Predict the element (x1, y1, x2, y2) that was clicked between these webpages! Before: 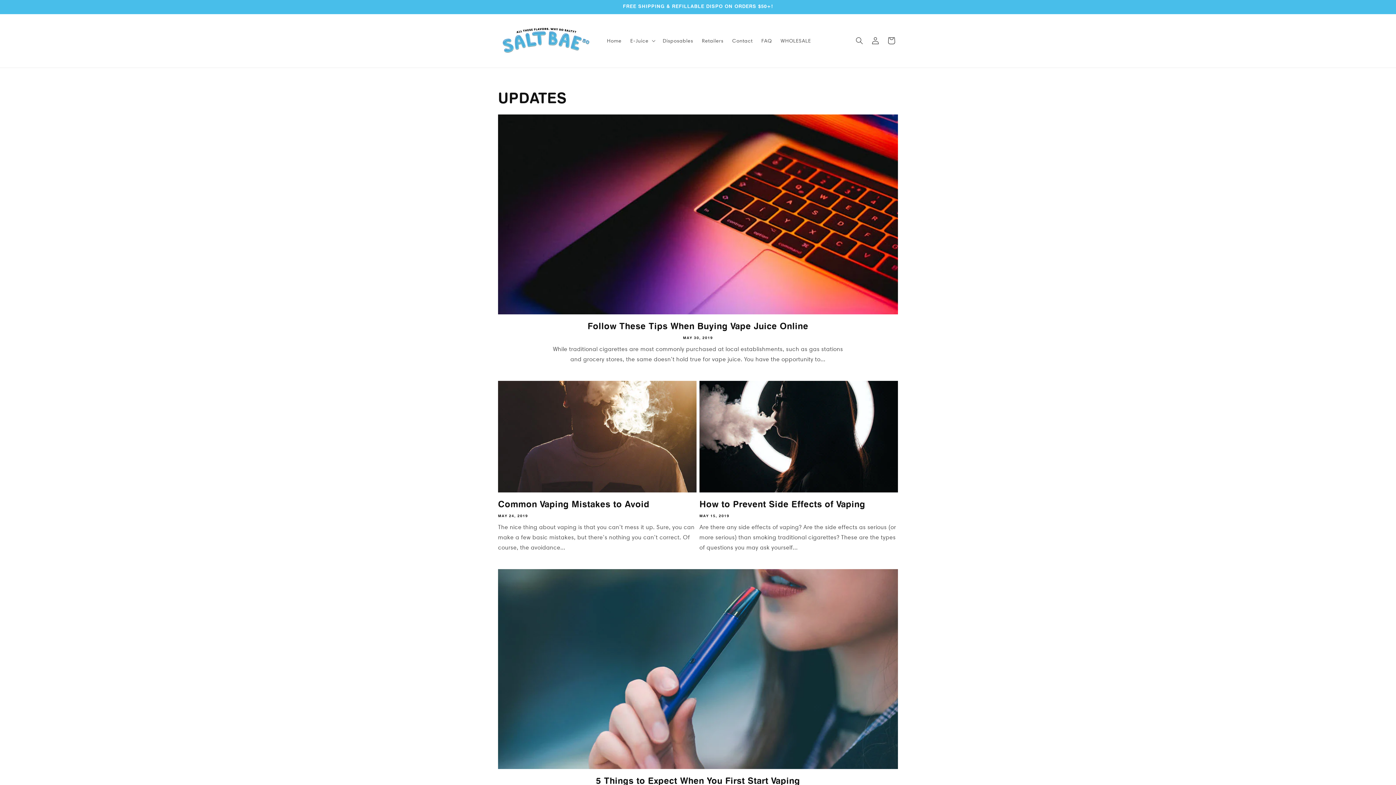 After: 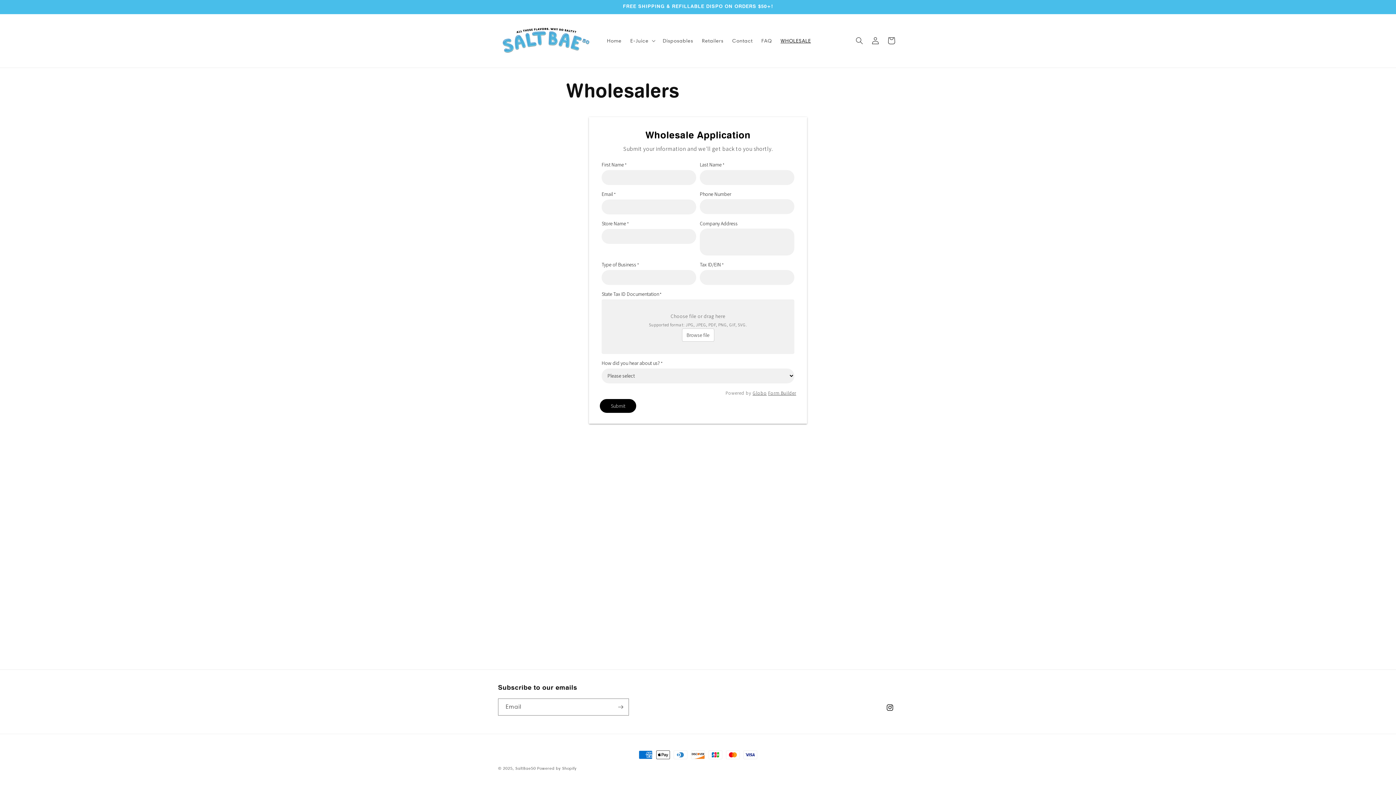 Action: bbox: (776, 33, 815, 48) label: WHOLESALE